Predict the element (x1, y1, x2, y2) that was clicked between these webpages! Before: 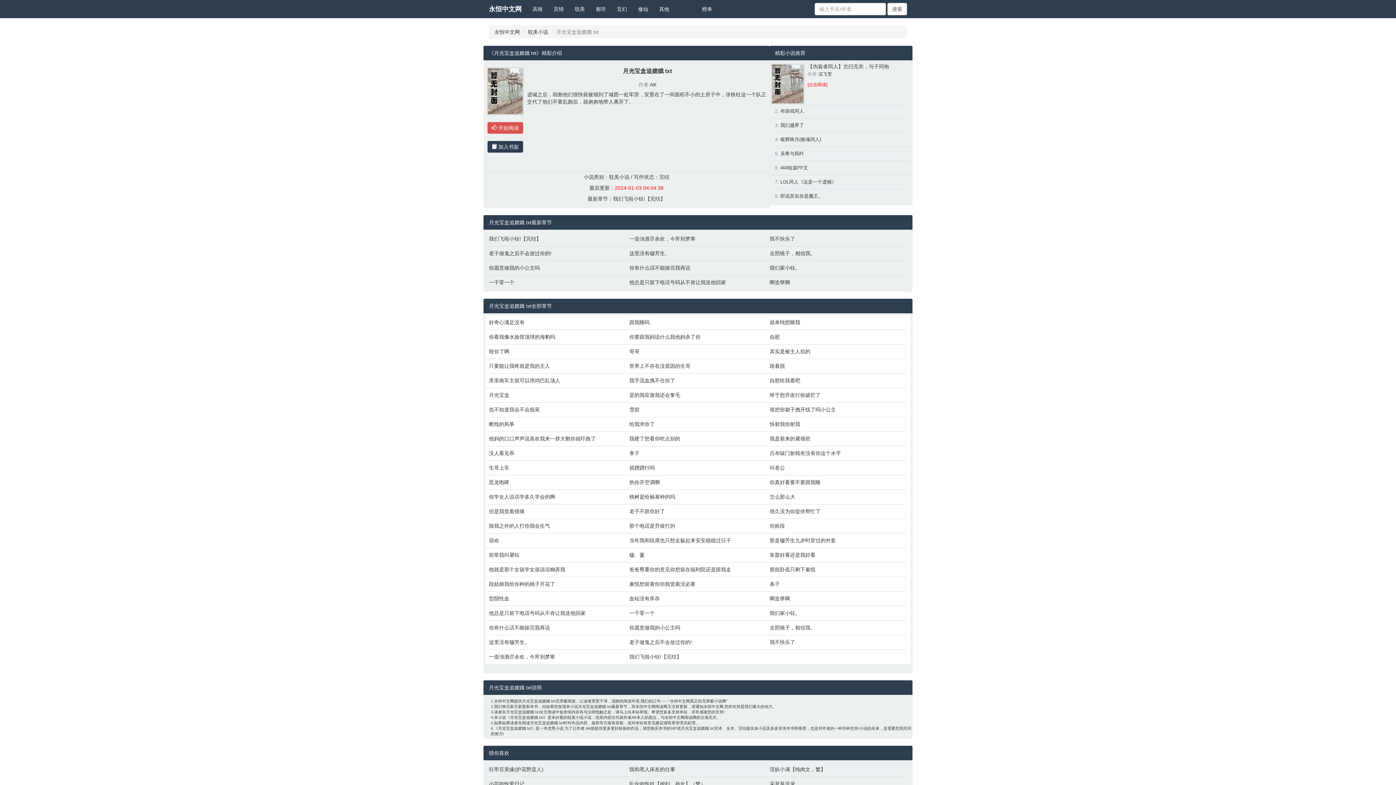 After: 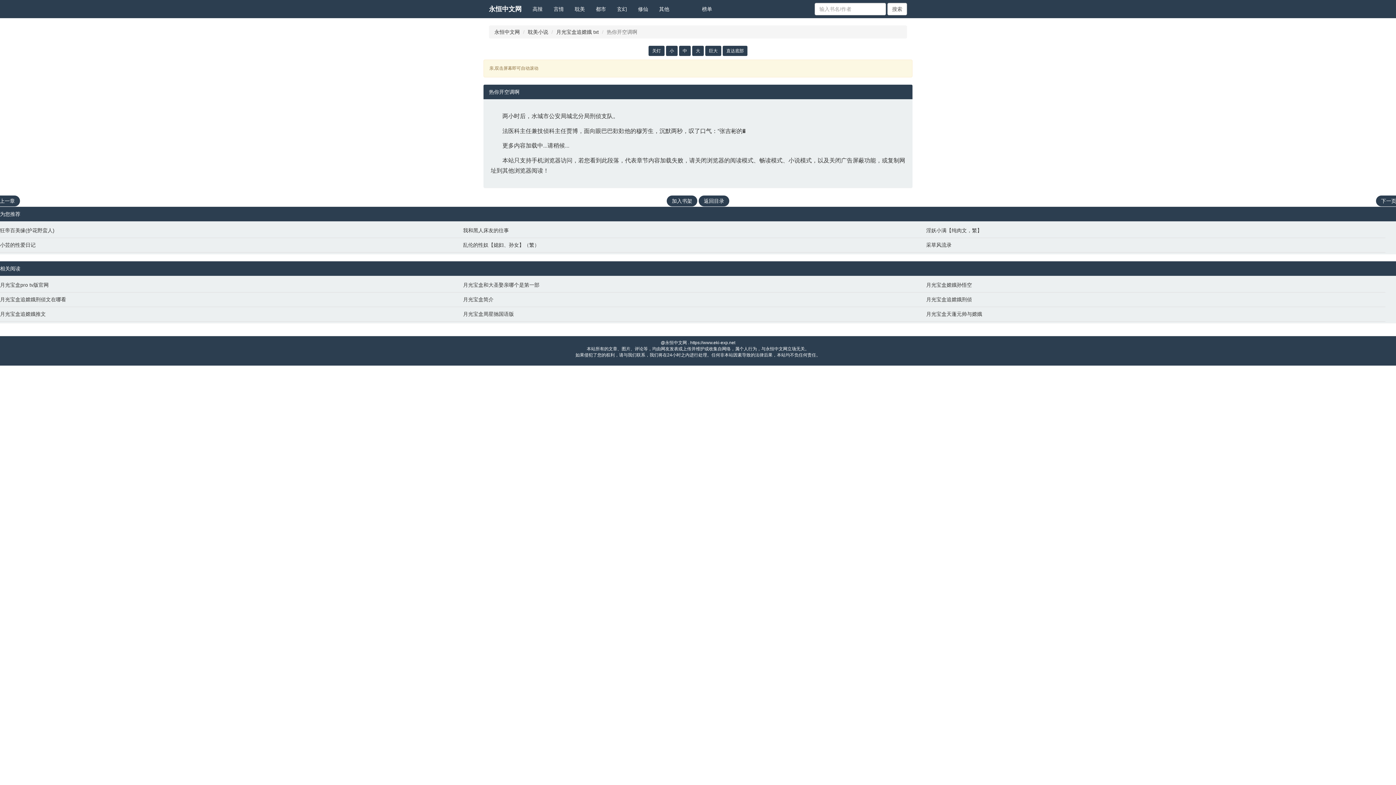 Action: bbox: (629, 478, 762, 486) label: 热你开空调啊